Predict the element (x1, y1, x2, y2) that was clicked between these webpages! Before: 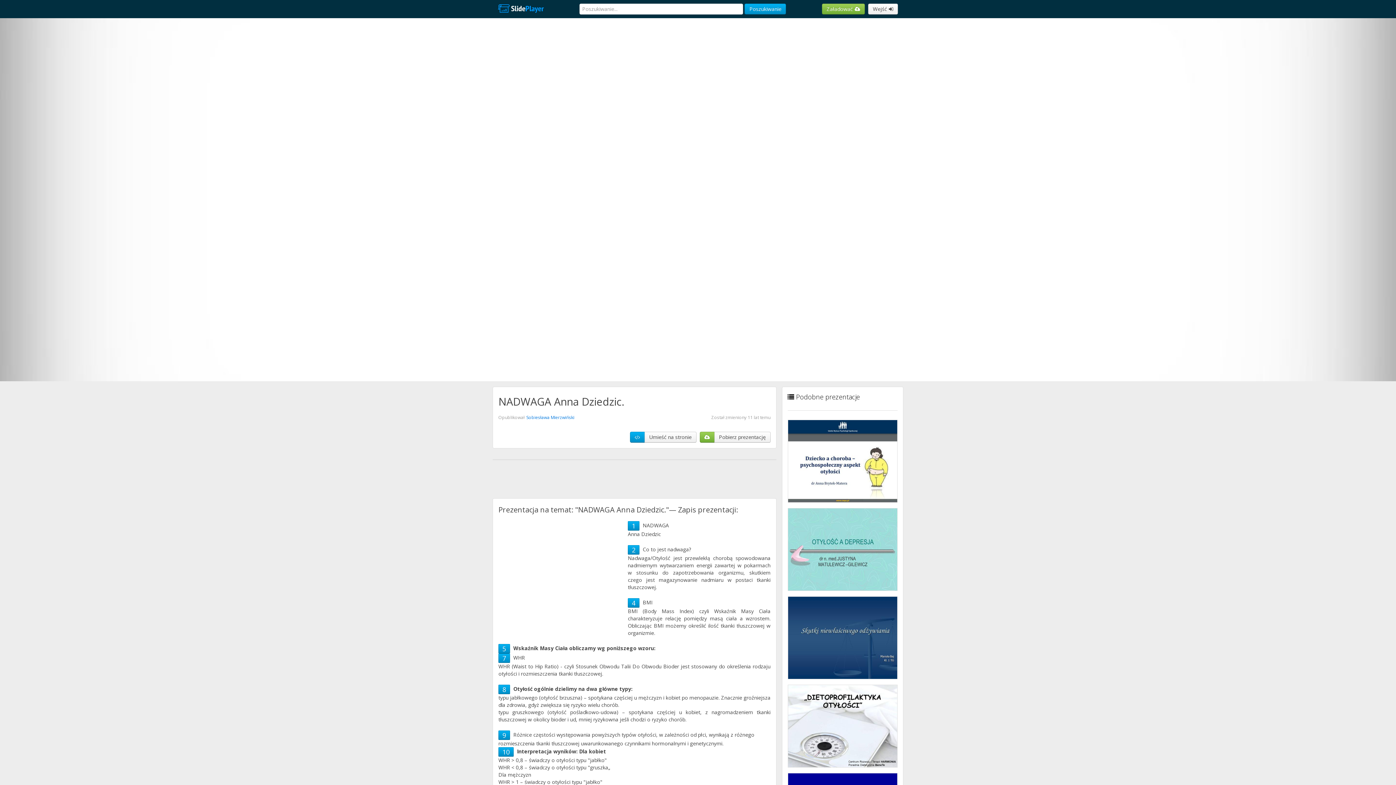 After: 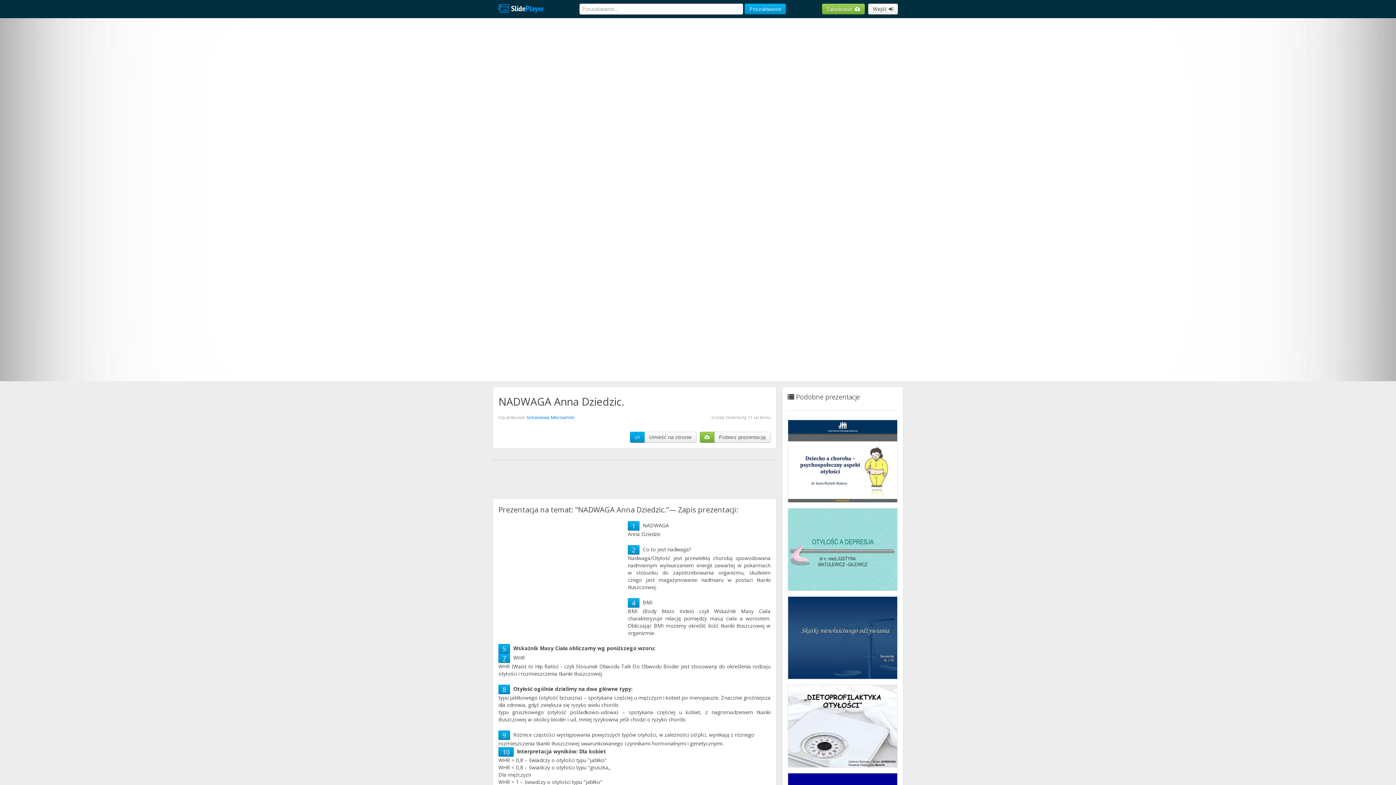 Action: label: 7 bbox: (502, 654, 506, 662)